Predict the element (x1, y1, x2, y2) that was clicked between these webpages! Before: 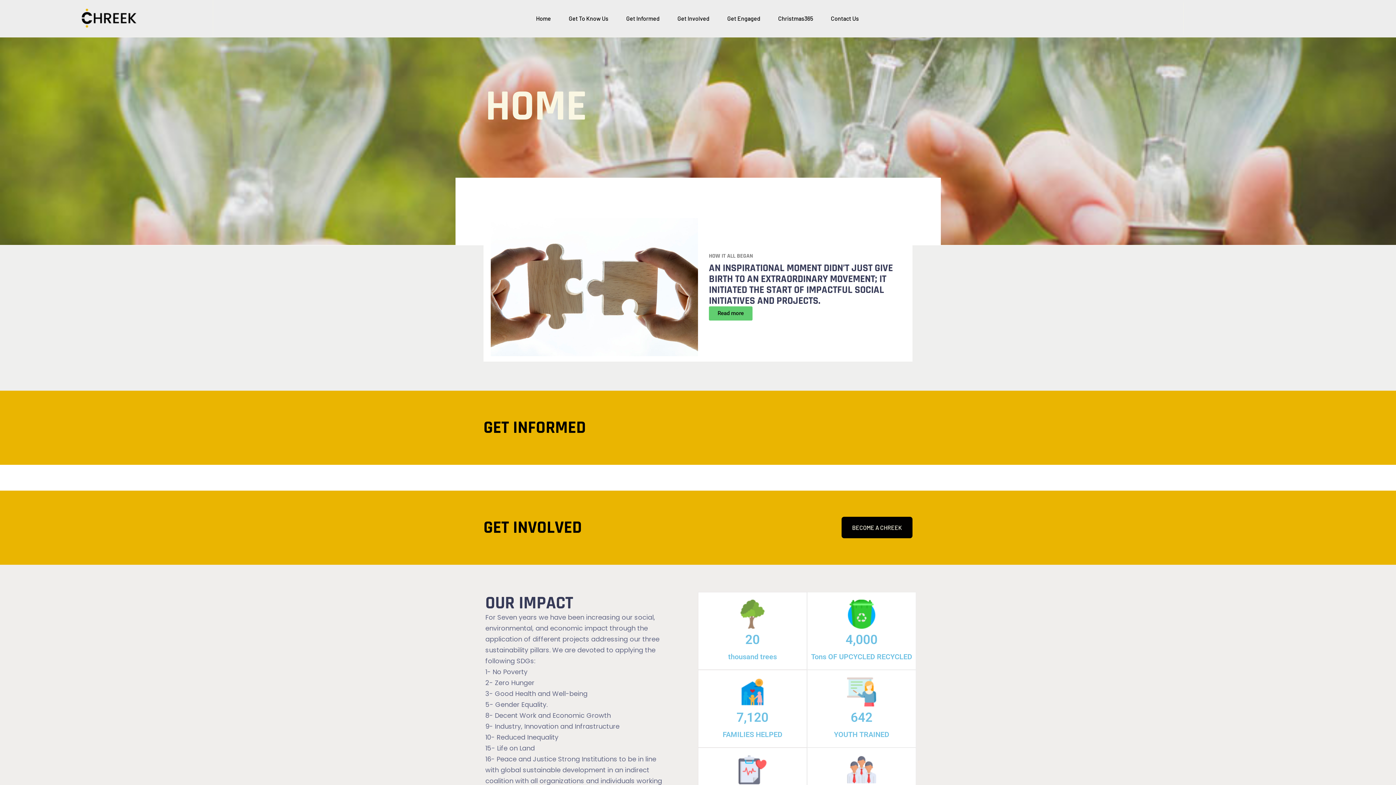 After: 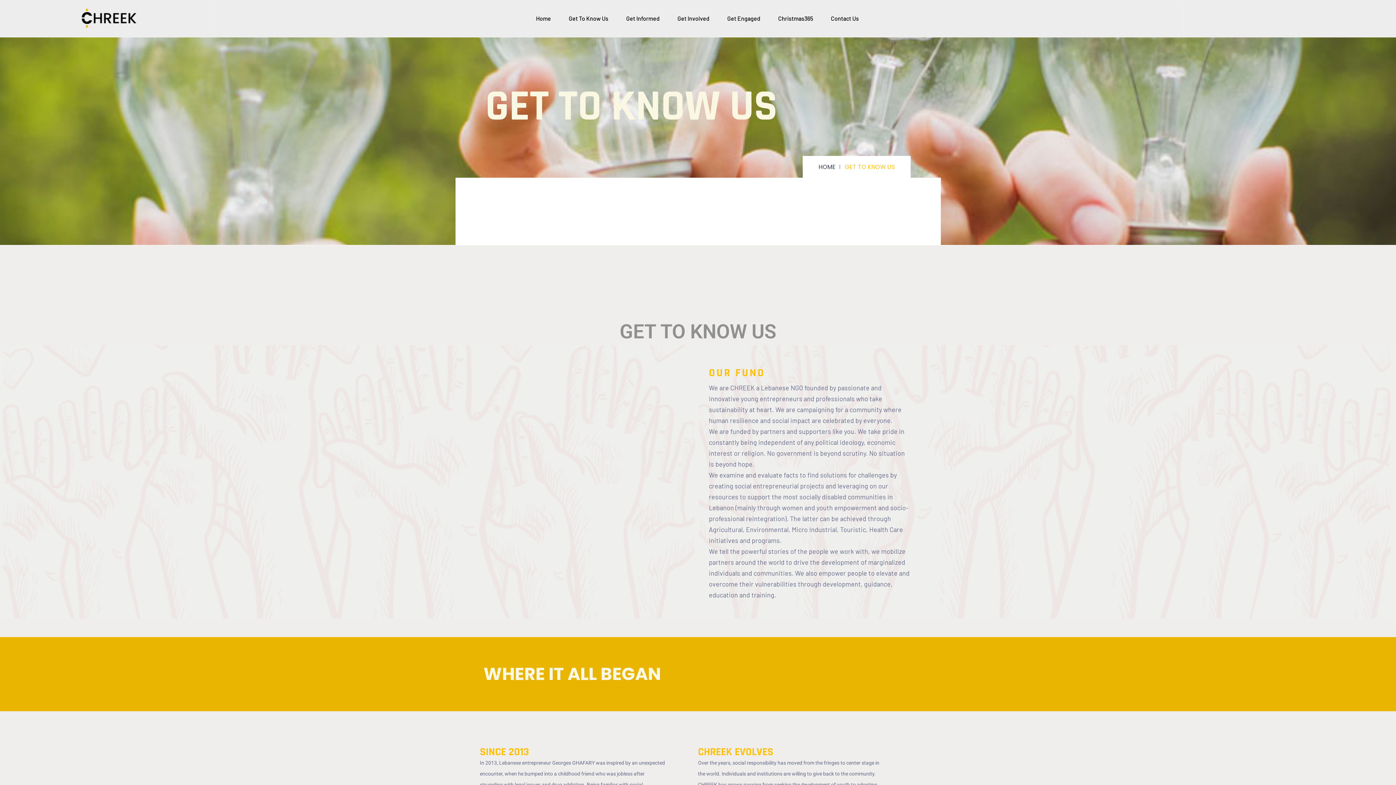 Action: label: Get To Know Us  bbox: (567, 2, 610, 34)